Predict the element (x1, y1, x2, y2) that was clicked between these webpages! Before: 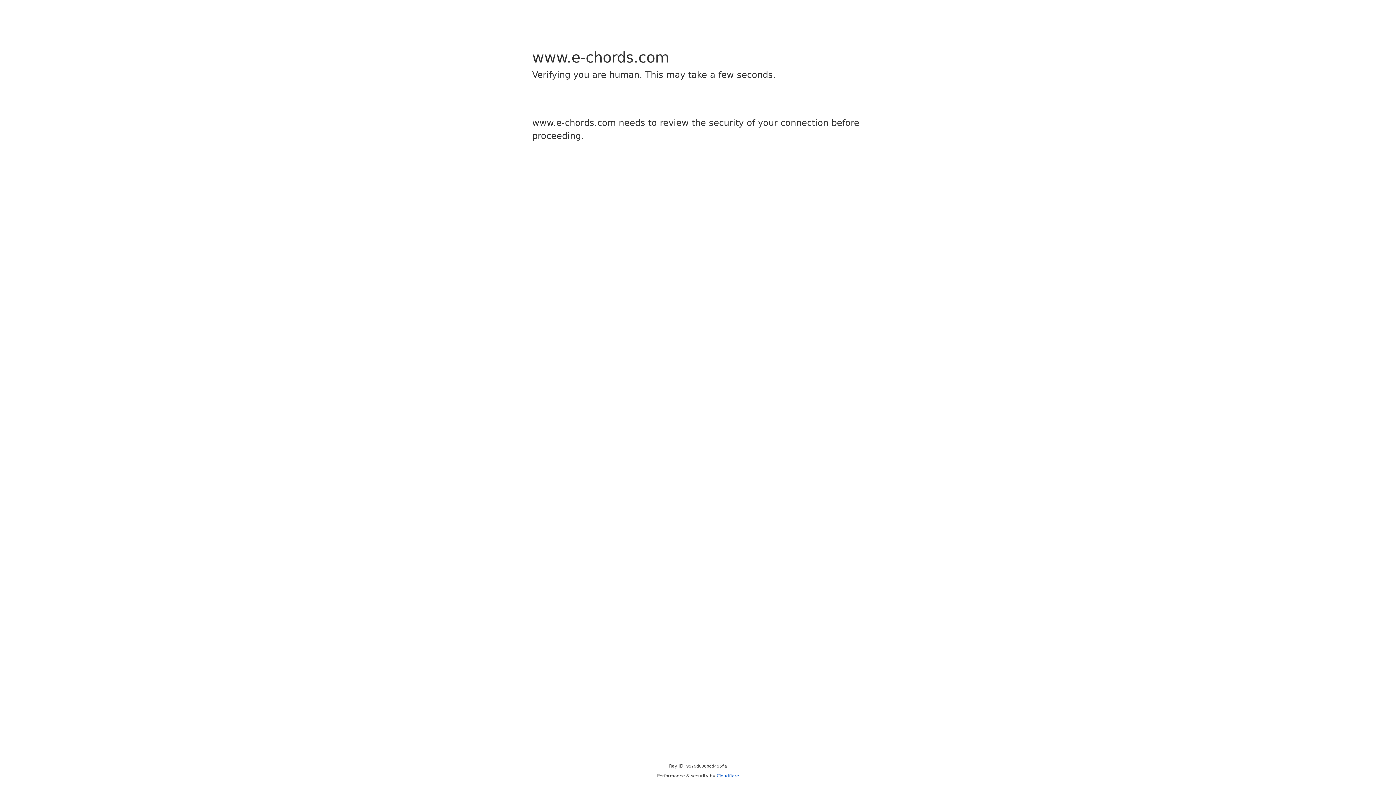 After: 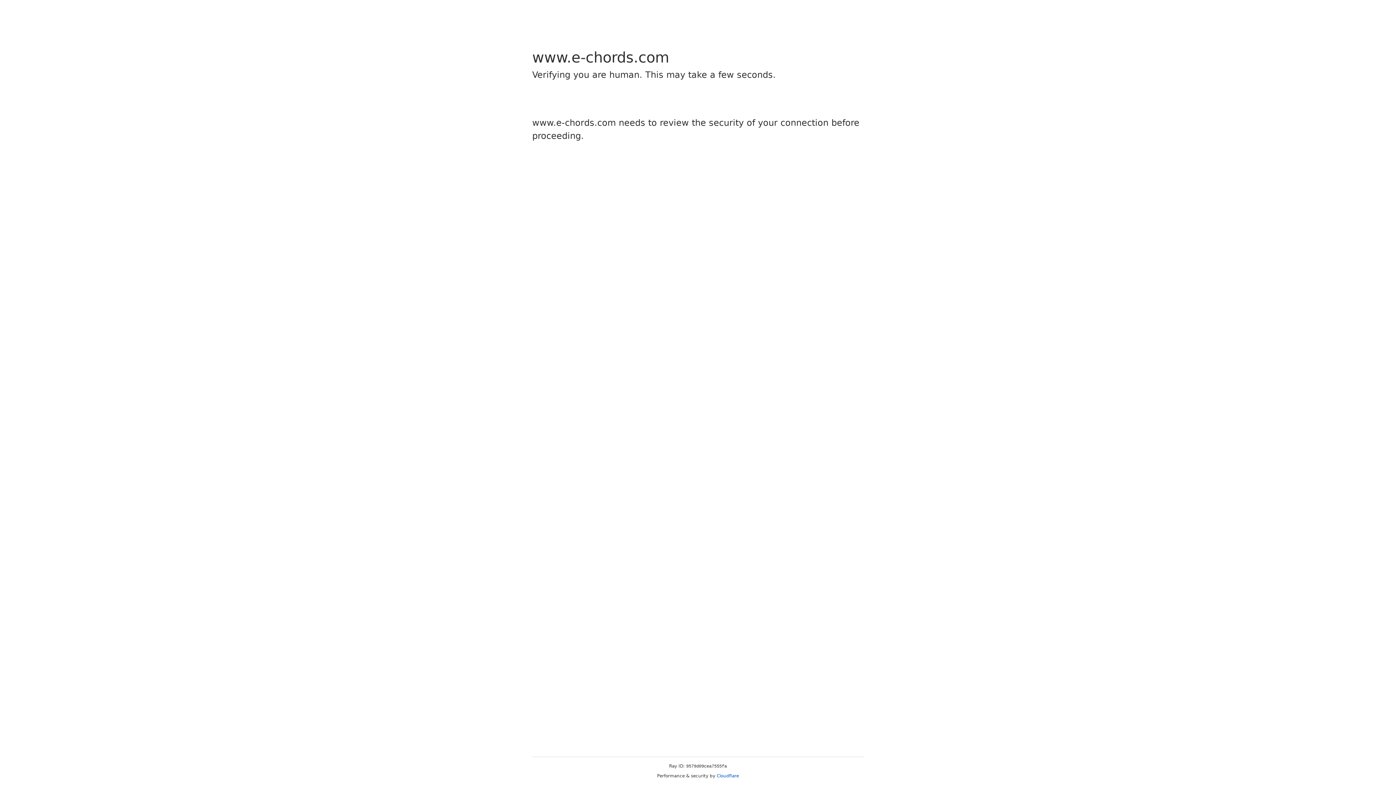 Action: label: Cloudflare bbox: (716, 773, 739, 778)